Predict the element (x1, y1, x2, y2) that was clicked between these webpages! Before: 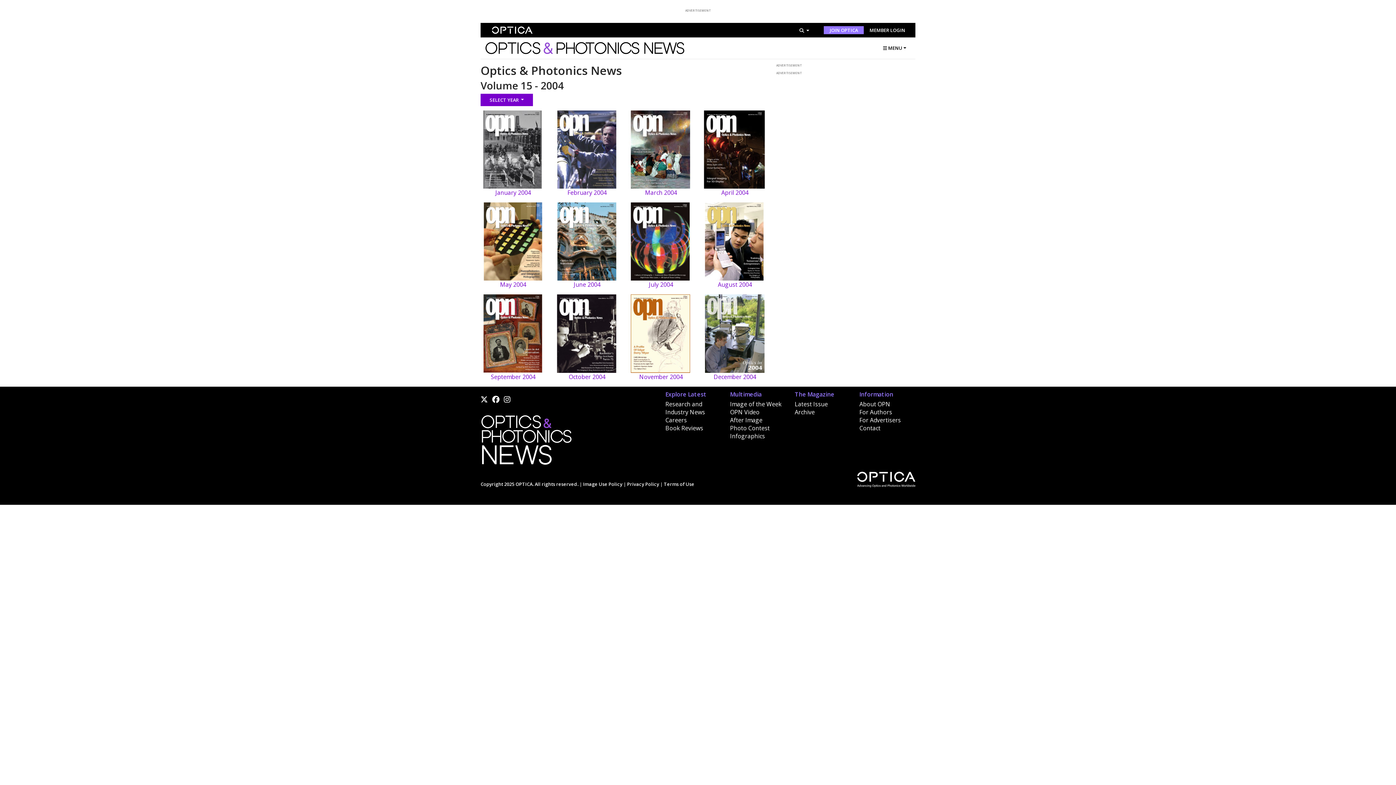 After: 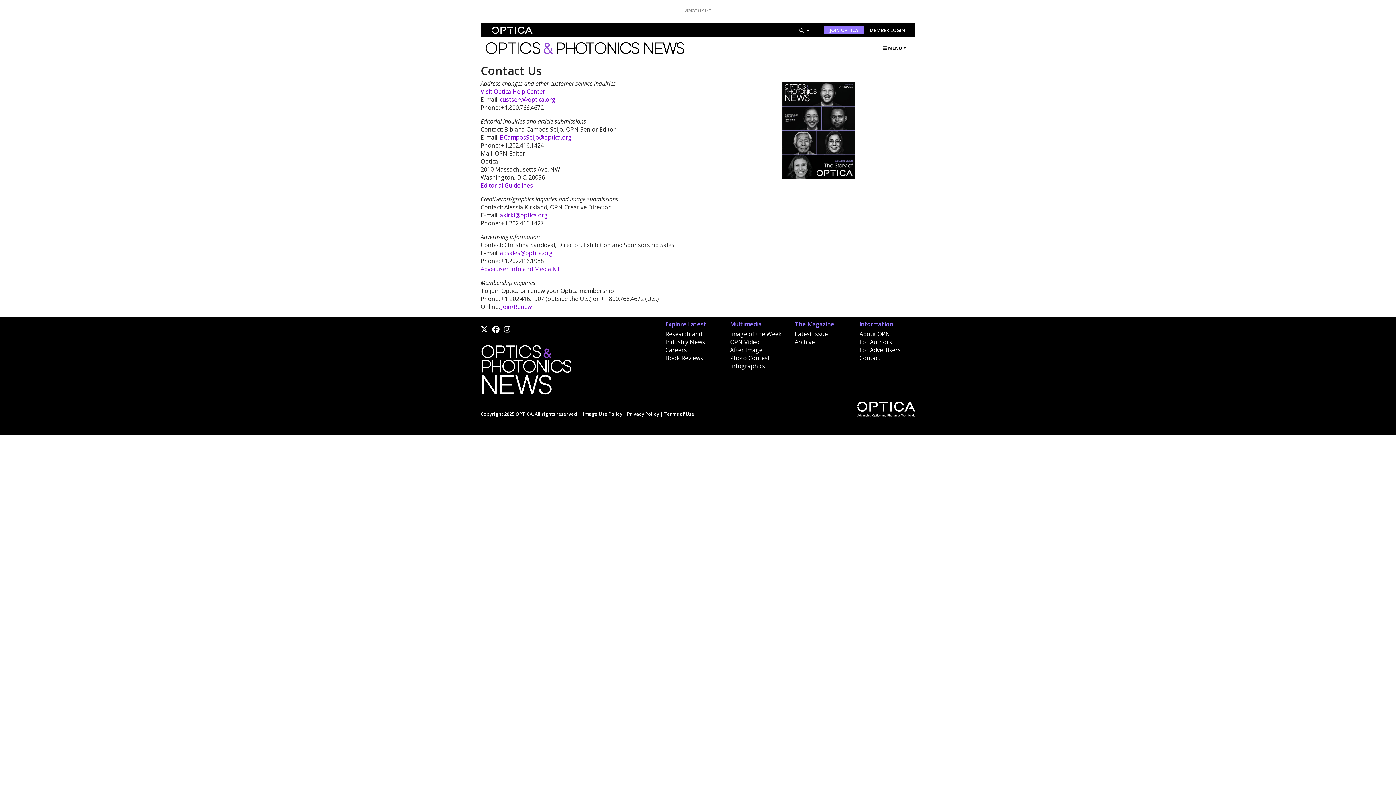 Action: bbox: (859, 424, 880, 432) label: Contact